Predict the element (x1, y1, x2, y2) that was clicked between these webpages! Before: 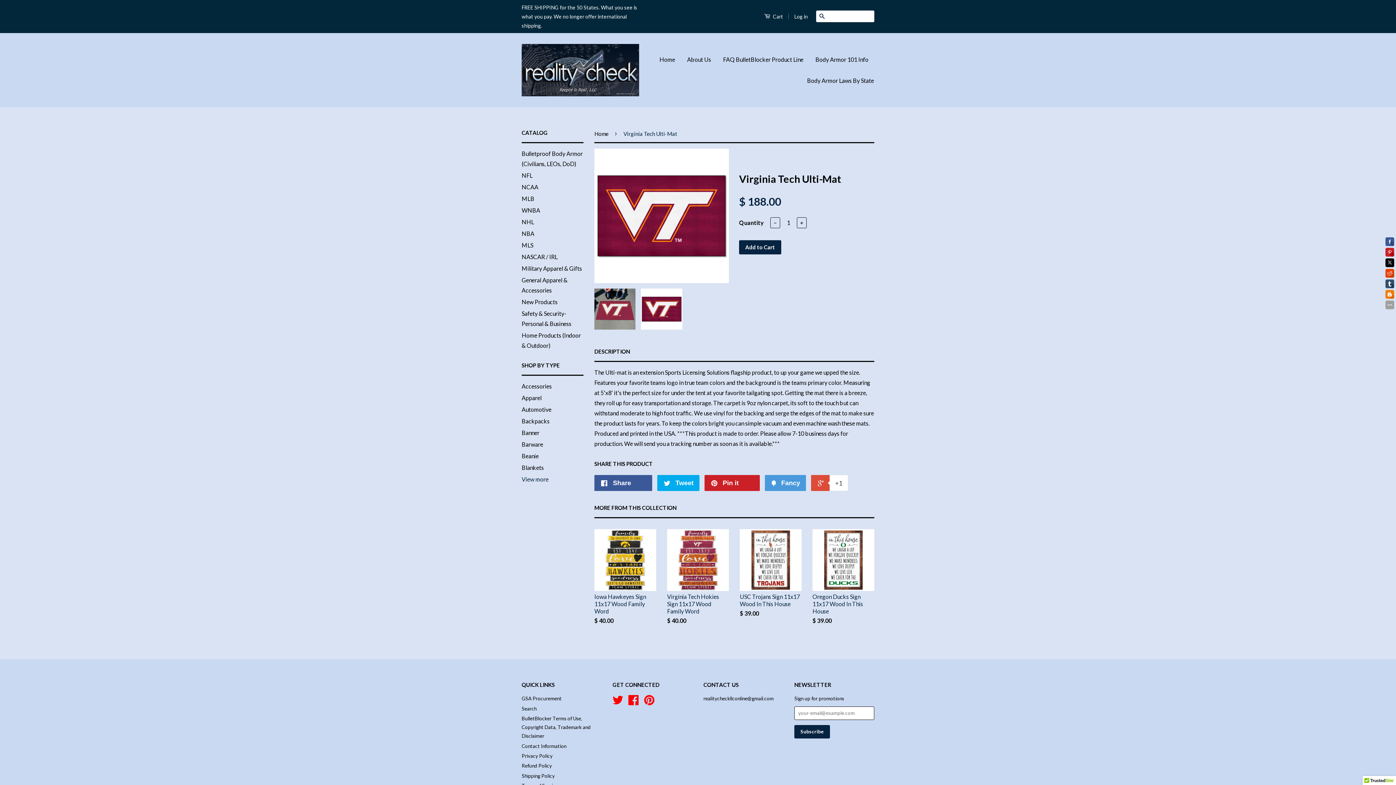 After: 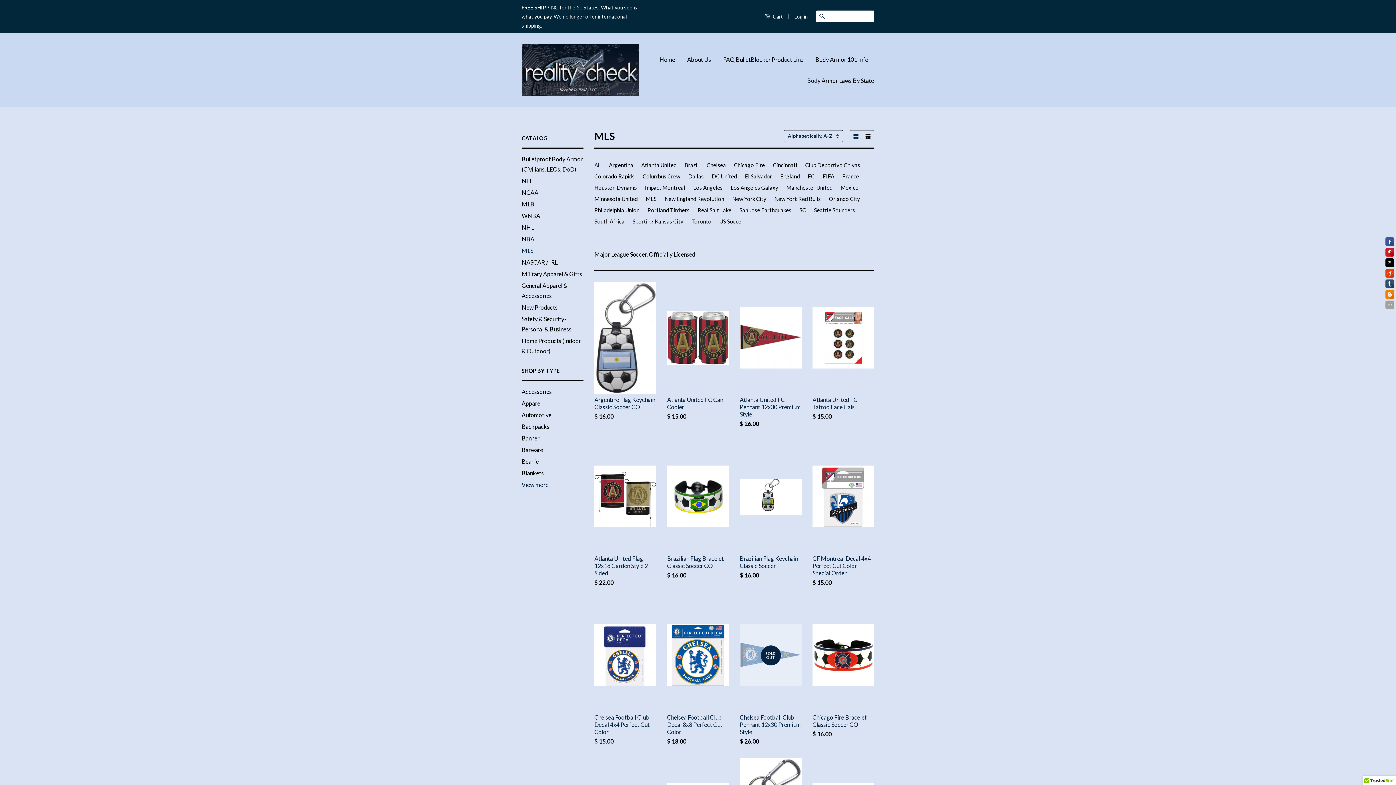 Action: bbox: (521, 241, 533, 248) label: MLS